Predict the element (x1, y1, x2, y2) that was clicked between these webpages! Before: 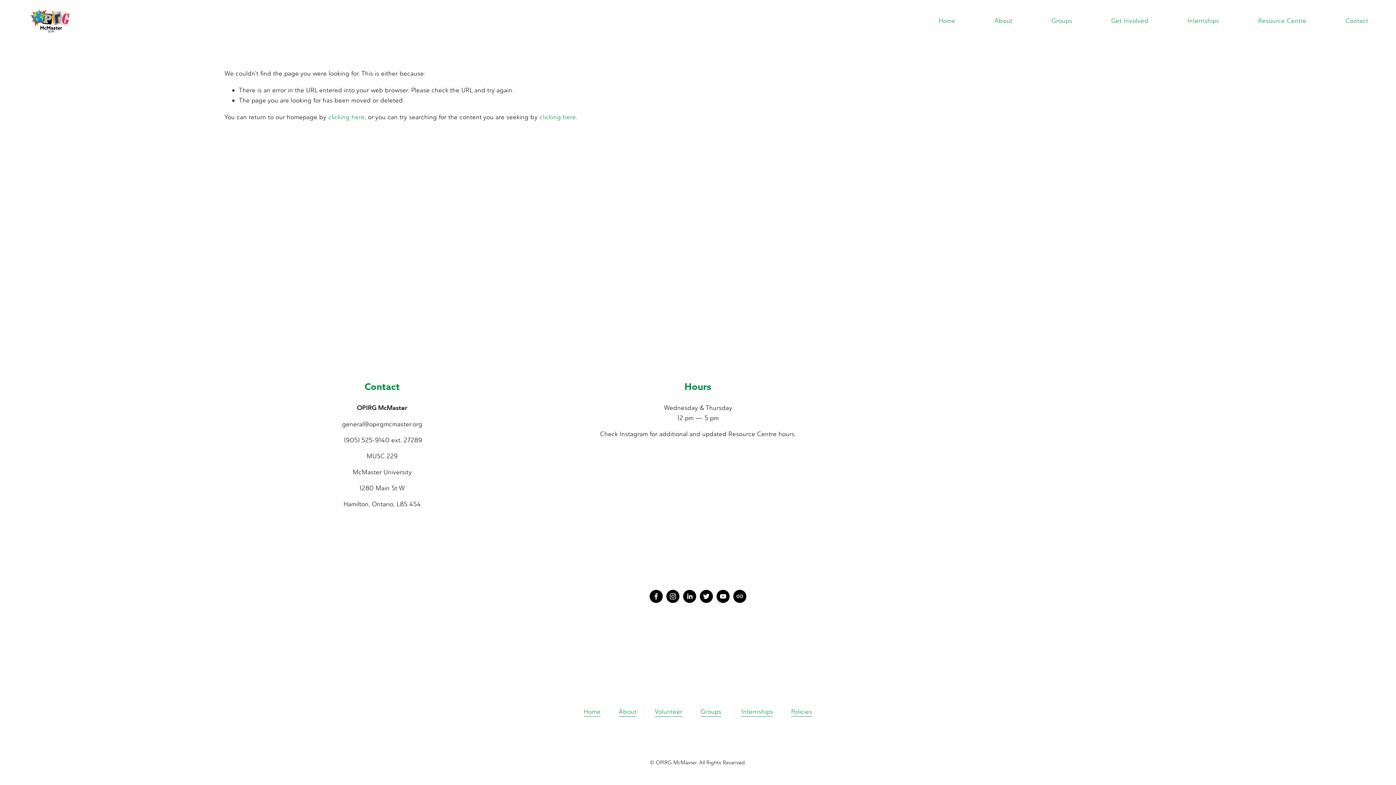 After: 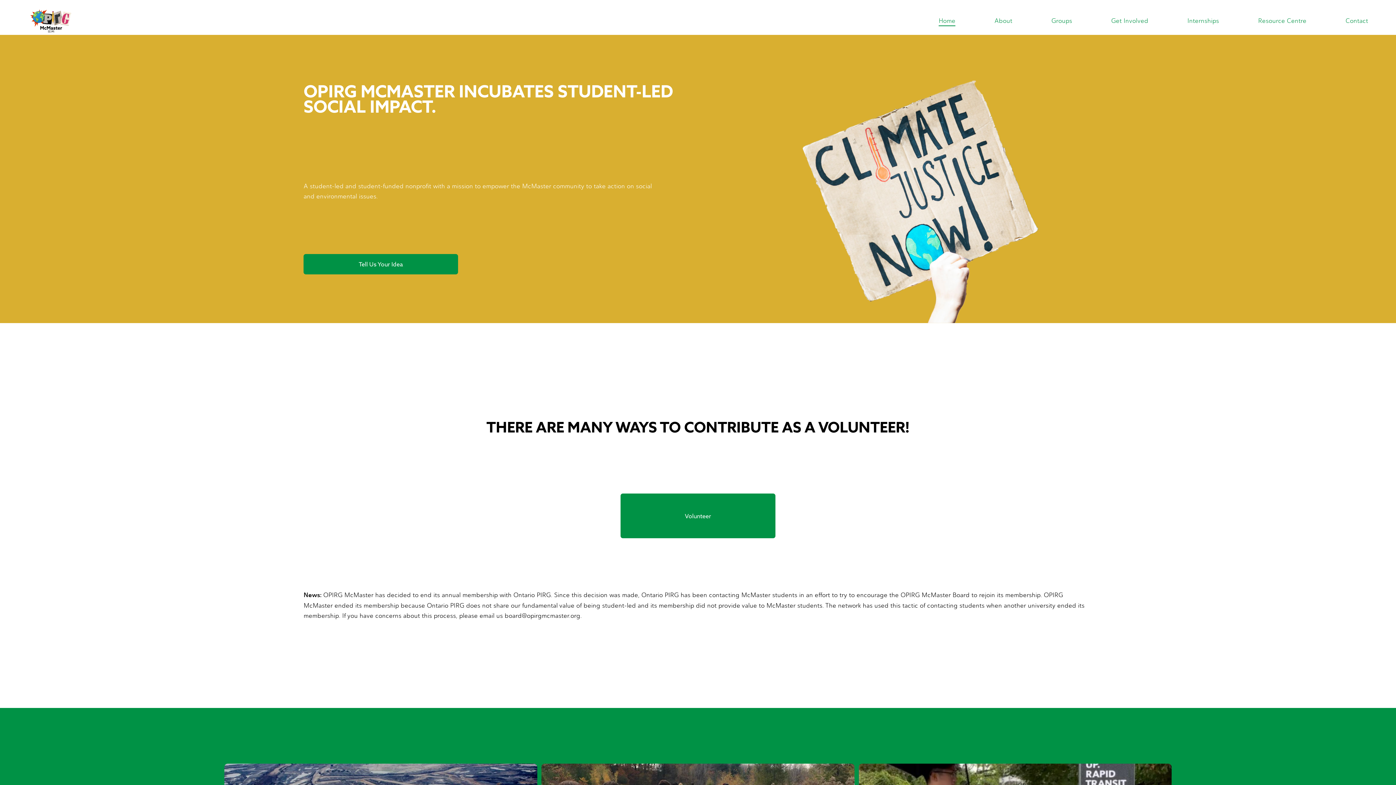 Action: label: clicking here bbox: (328, 112, 364, 120)